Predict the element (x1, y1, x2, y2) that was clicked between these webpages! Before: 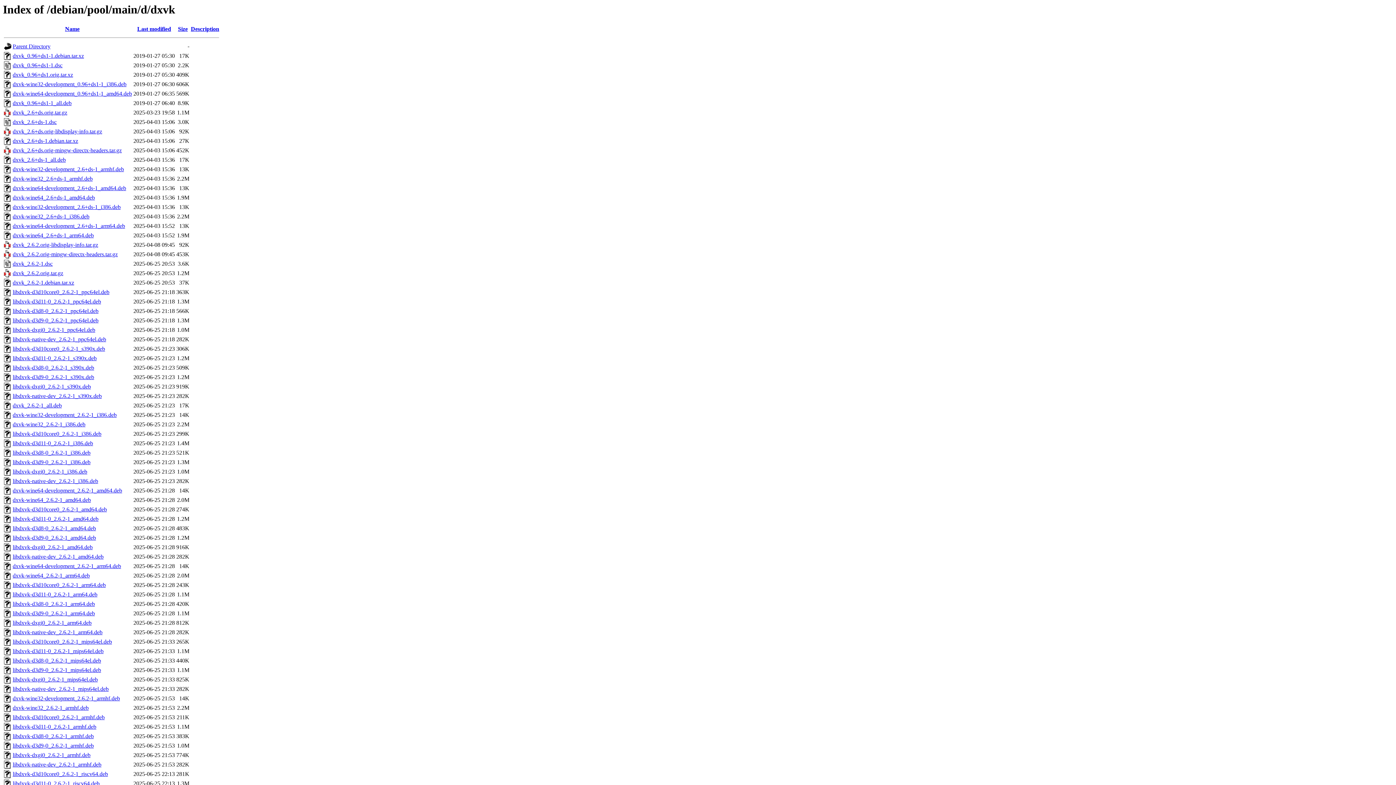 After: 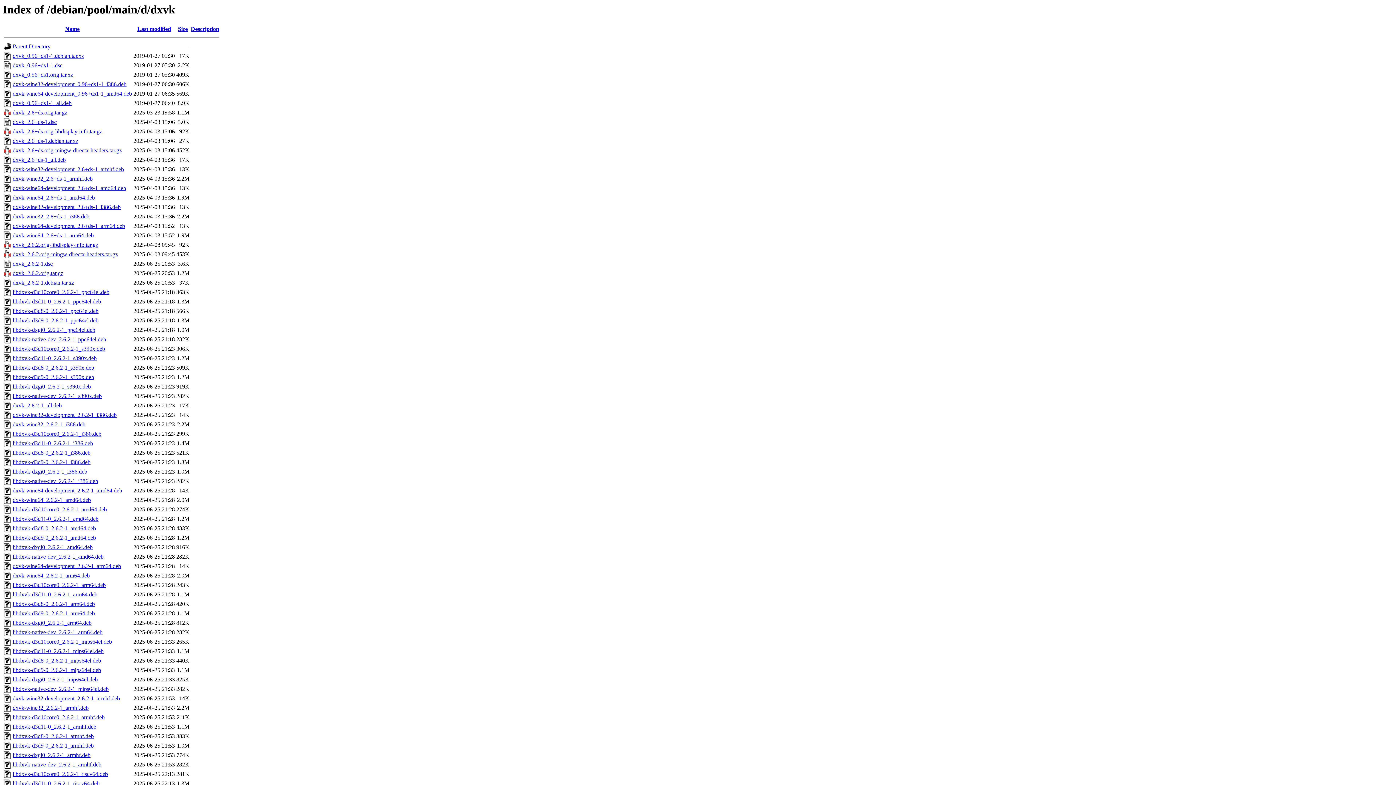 Action: bbox: (12, 336, 106, 342) label: libdxvk-native-dev_2.6.2-1_ppc64el.deb